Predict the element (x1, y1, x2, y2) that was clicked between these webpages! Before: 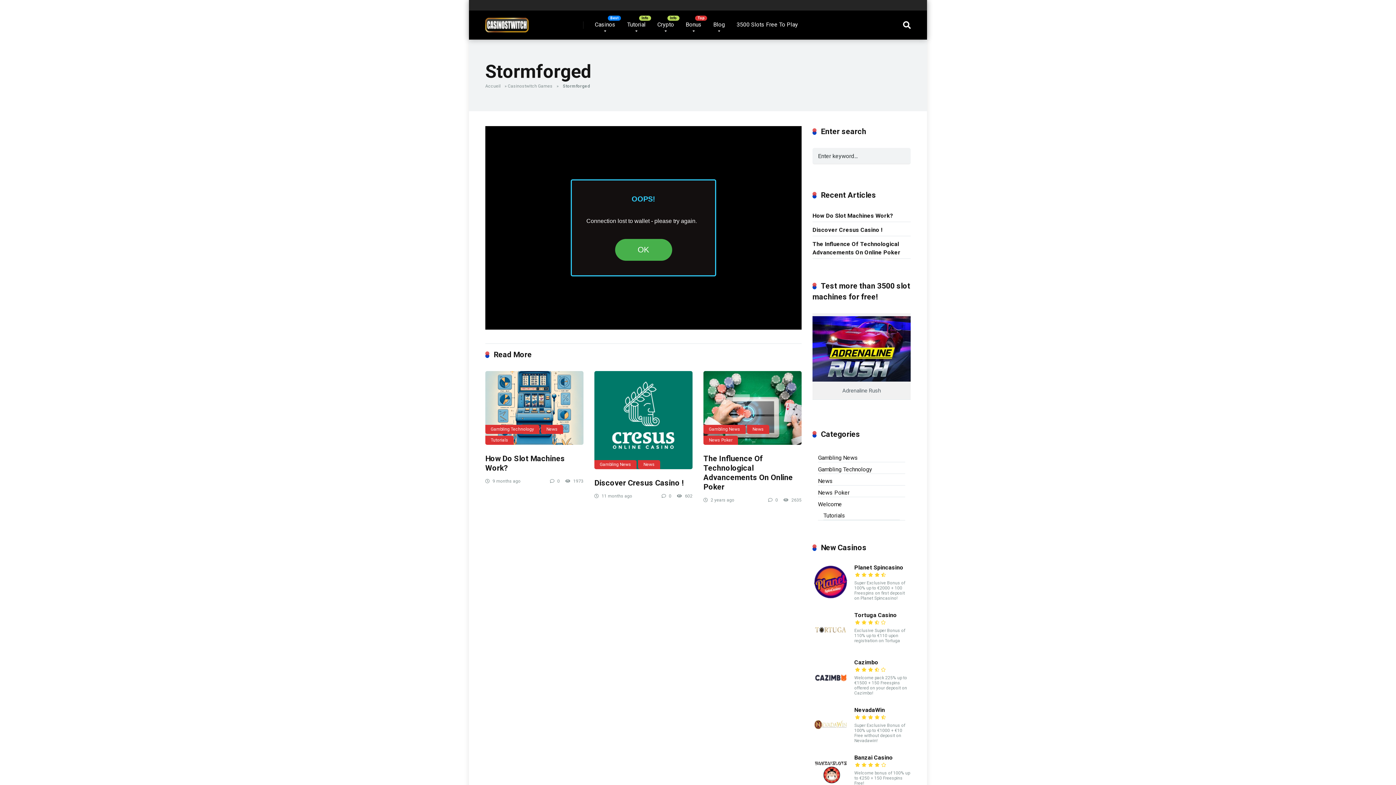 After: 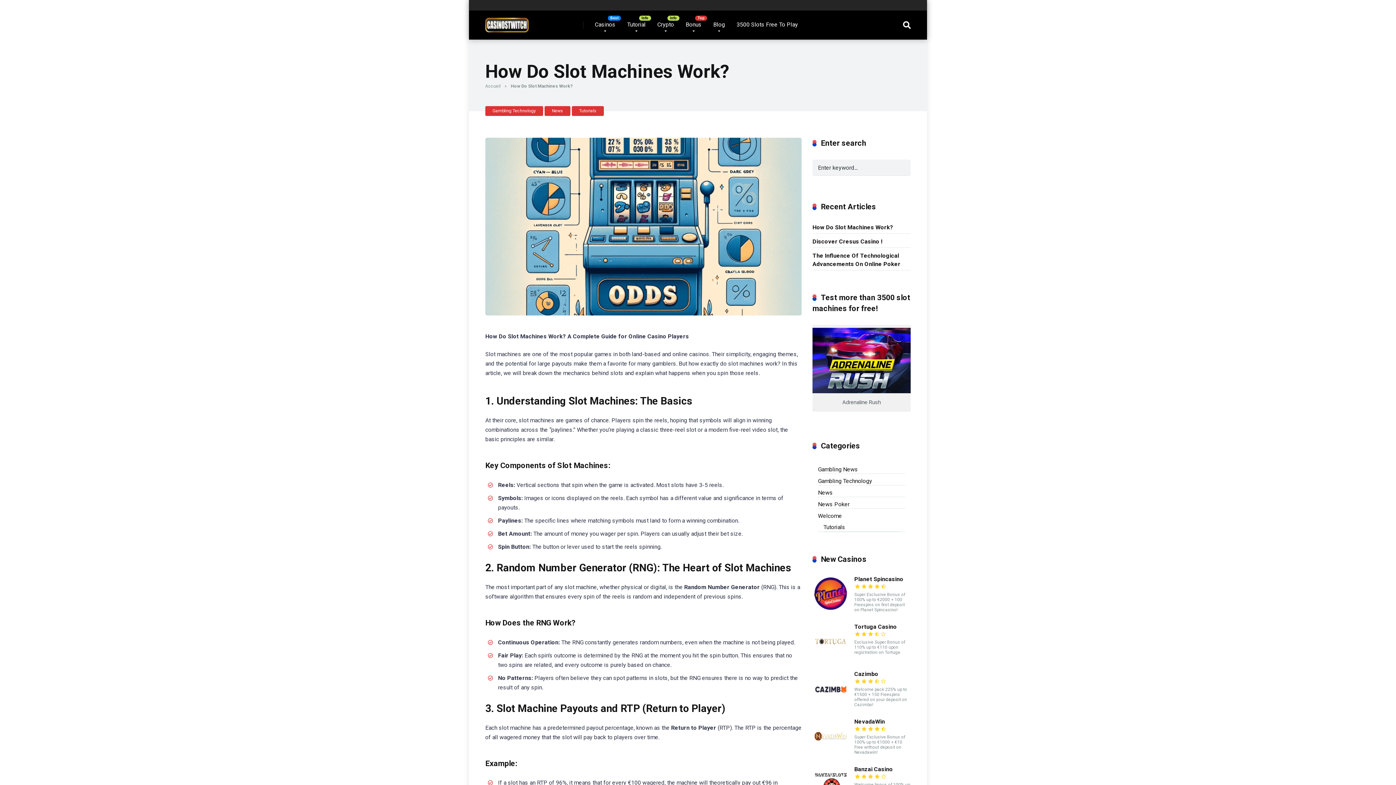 Action: bbox: (485, 371, 583, 445)